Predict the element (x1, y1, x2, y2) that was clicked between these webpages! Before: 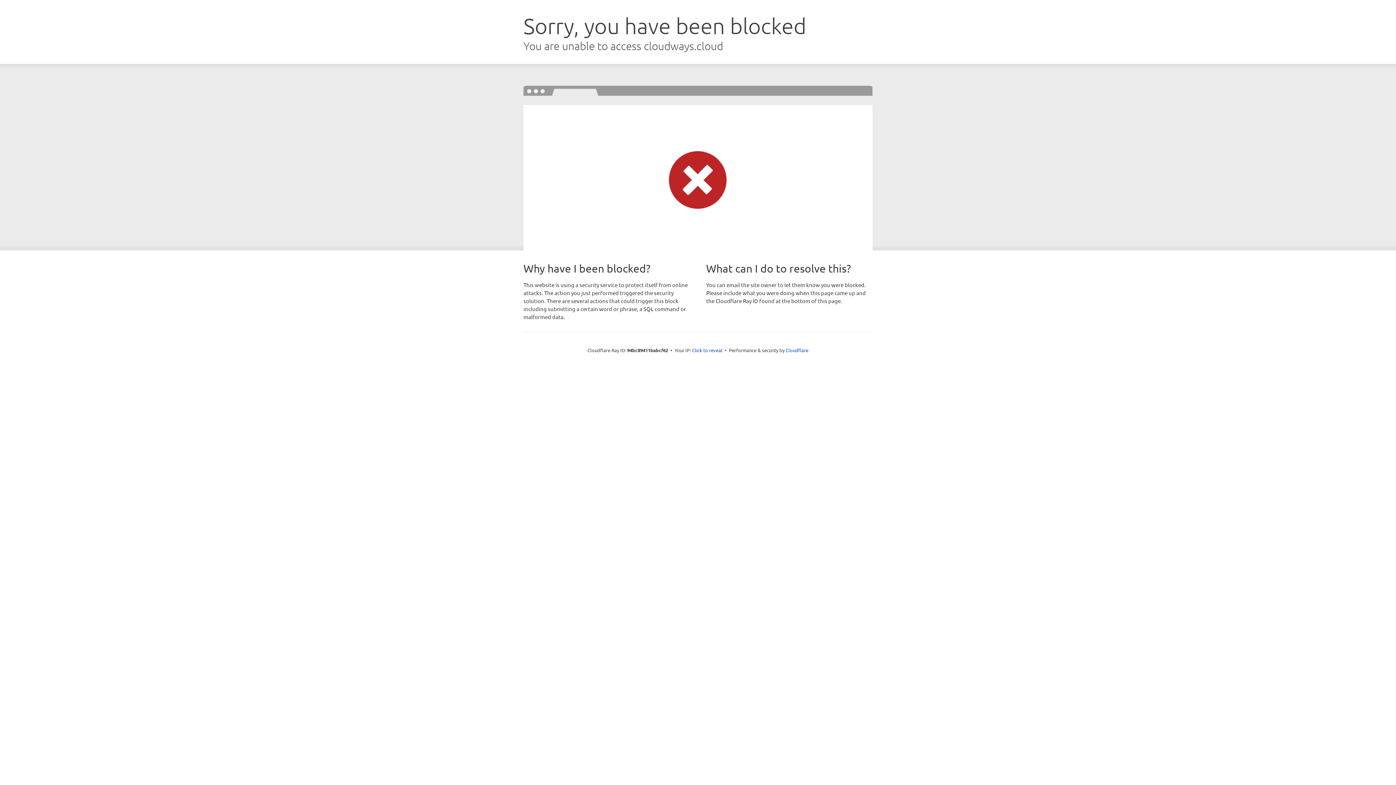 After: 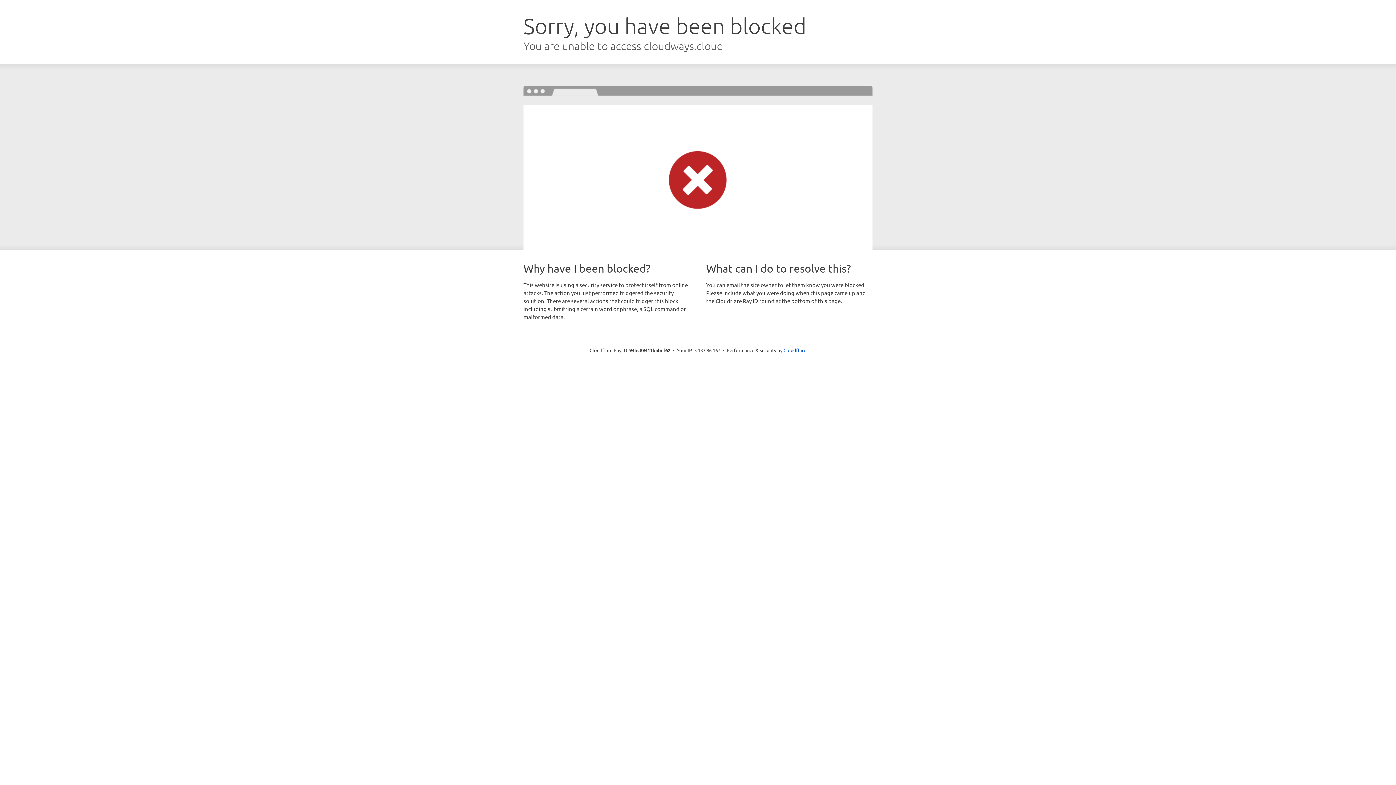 Action: bbox: (692, 346, 722, 353) label: Click to reveal